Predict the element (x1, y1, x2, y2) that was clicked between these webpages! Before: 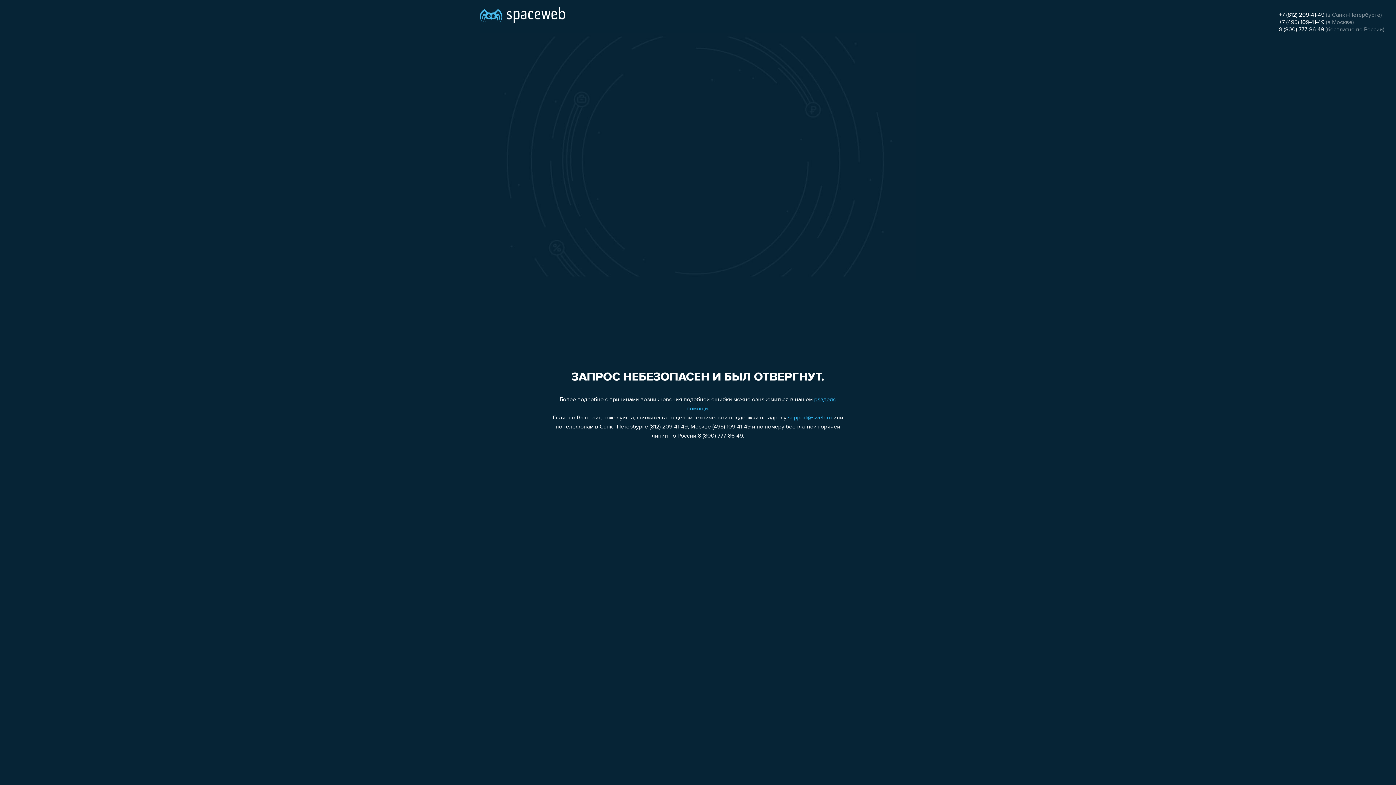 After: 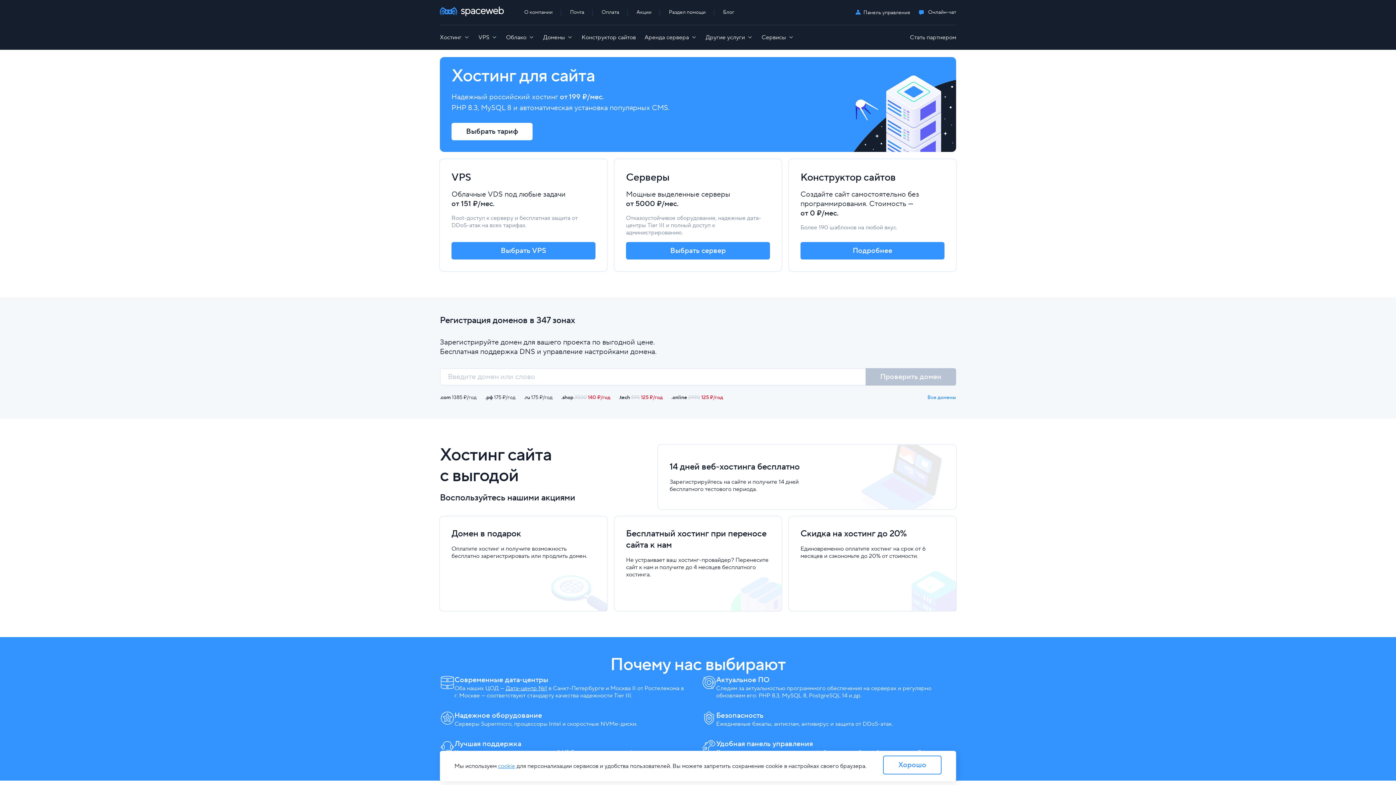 Action: bbox: (480, 0, 565, 25)